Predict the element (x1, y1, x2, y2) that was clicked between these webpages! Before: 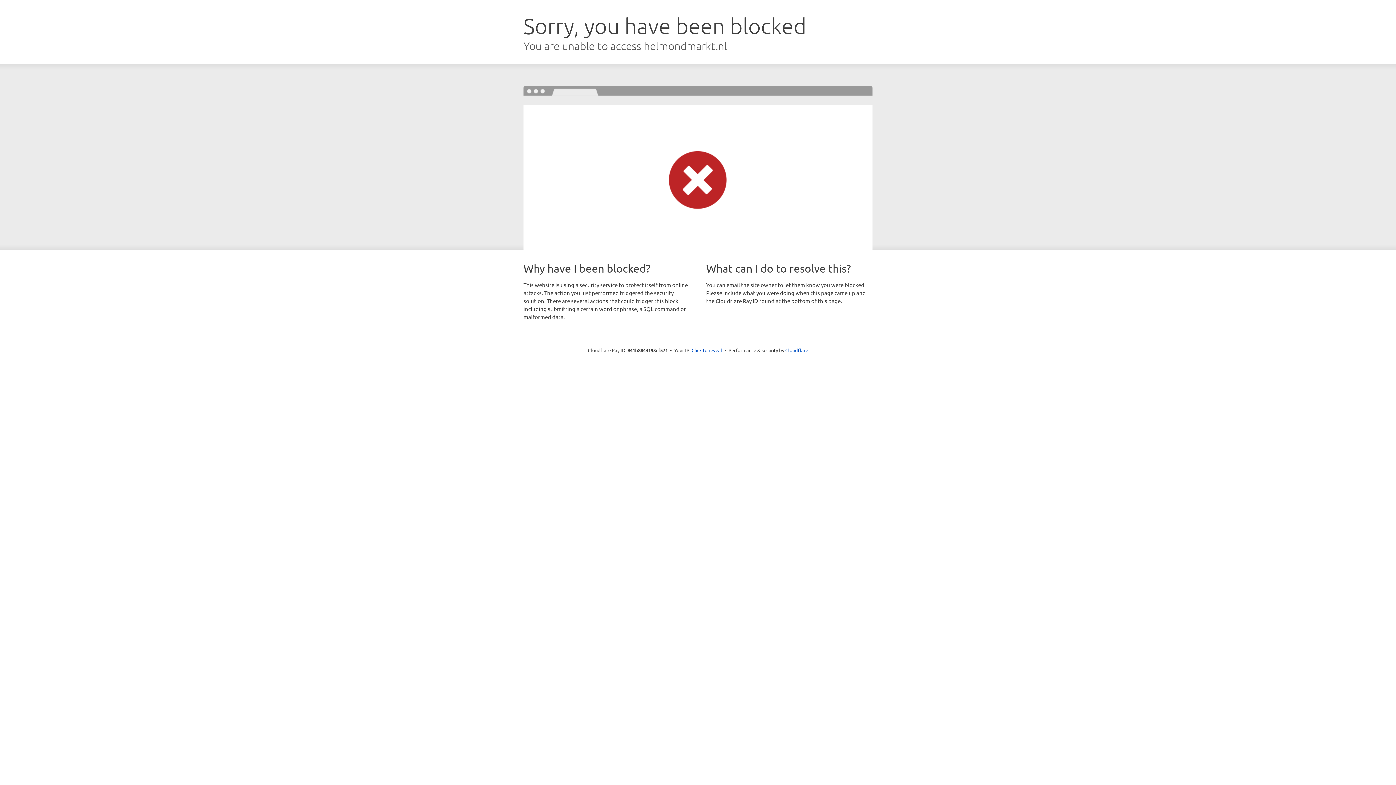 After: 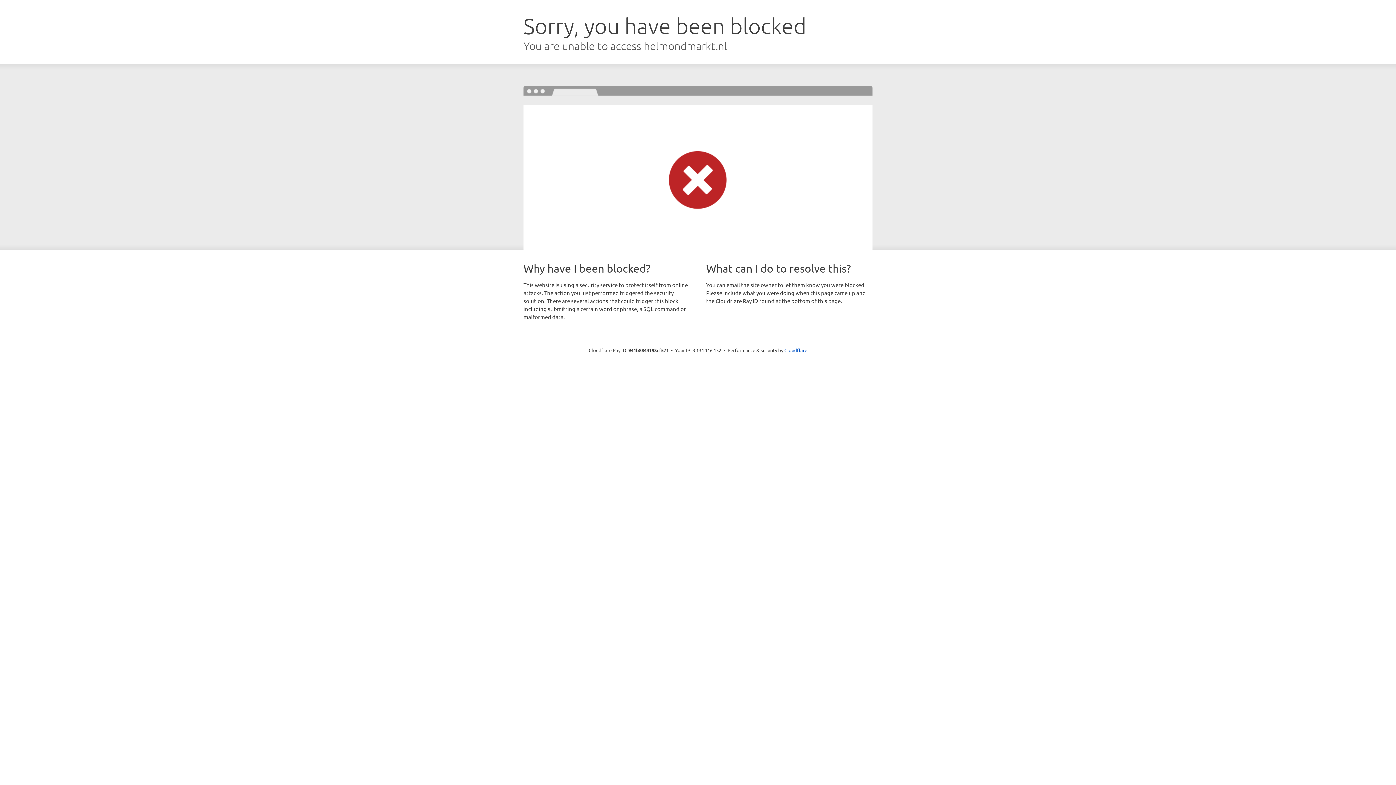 Action: bbox: (691, 346, 722, 353) label: Click to reveal